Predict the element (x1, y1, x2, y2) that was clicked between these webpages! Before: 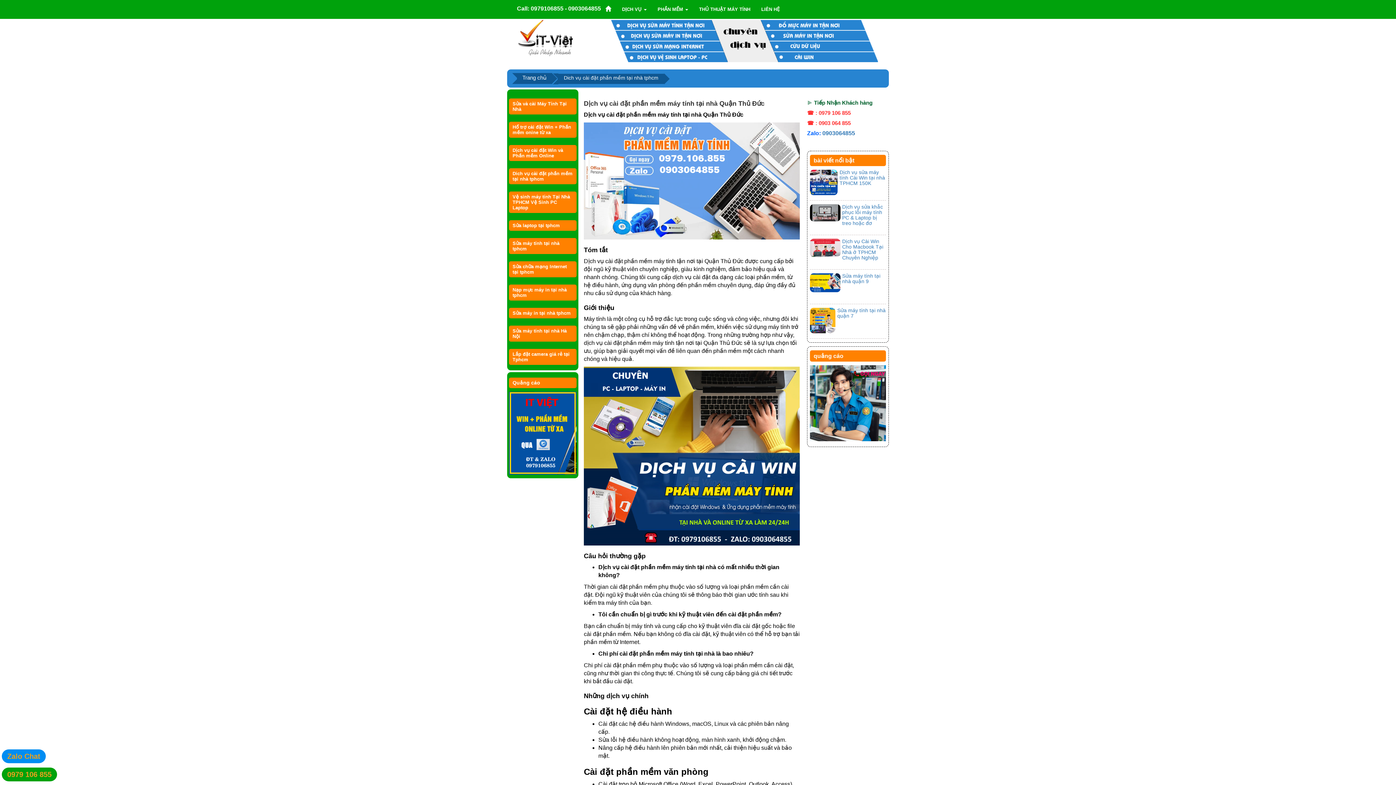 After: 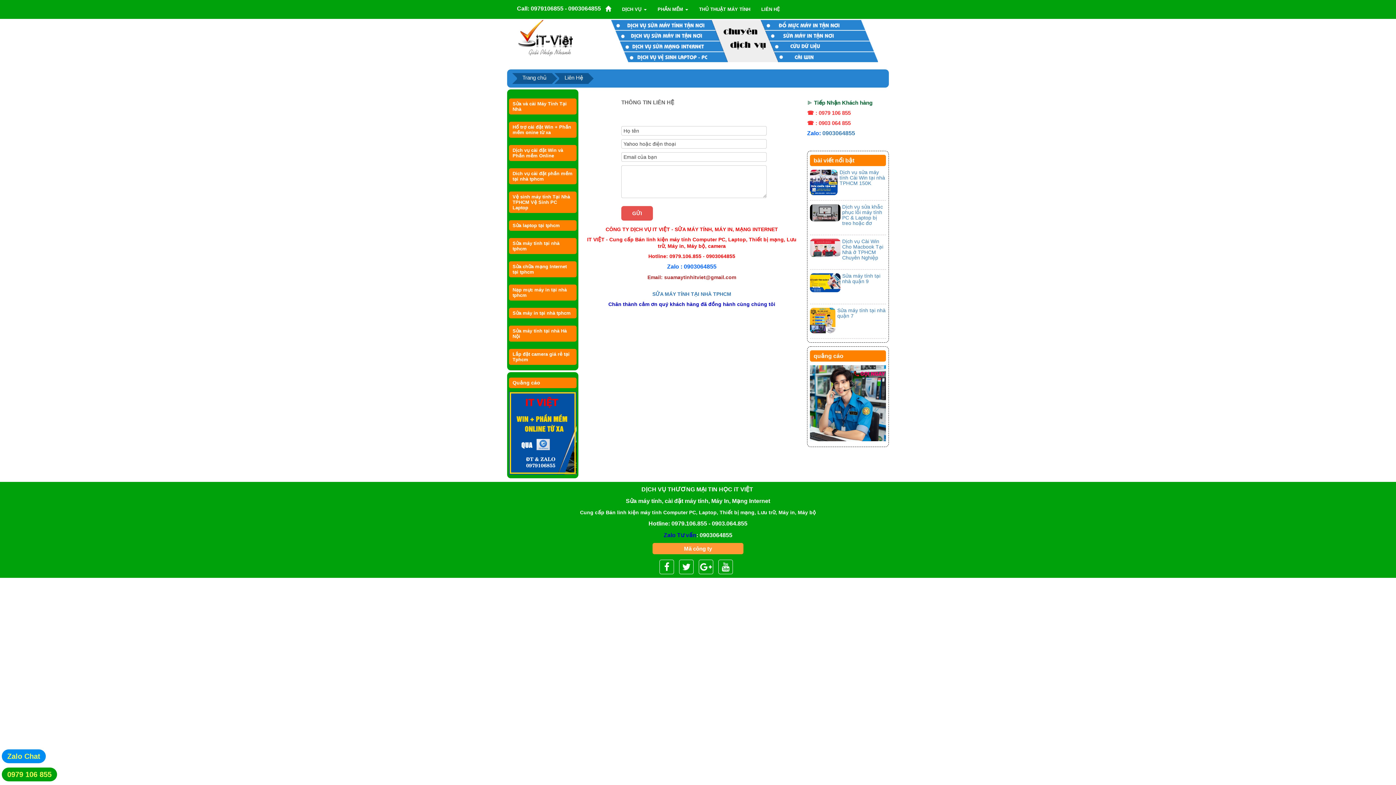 Action: label: LIÊN HỆ bbox: (756, 0, 785, 18)